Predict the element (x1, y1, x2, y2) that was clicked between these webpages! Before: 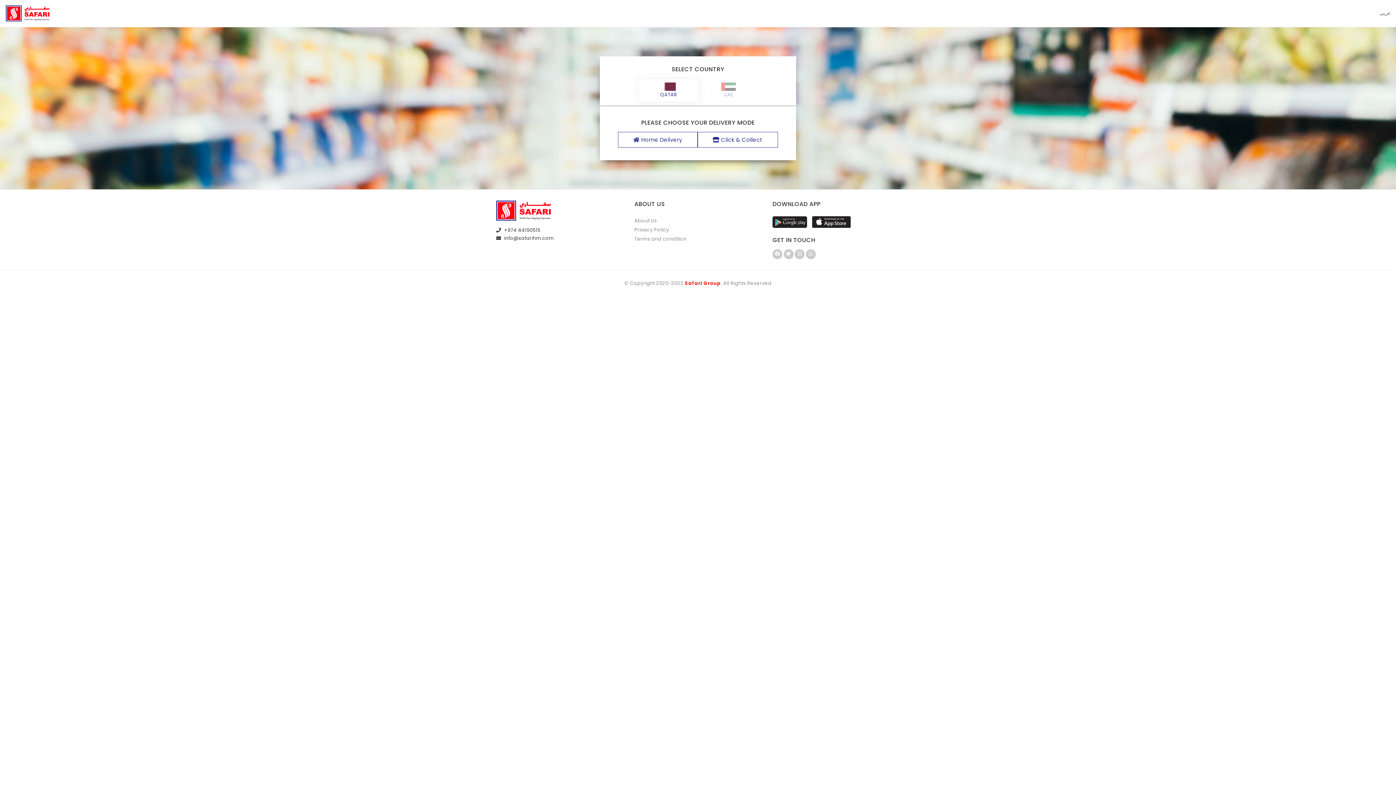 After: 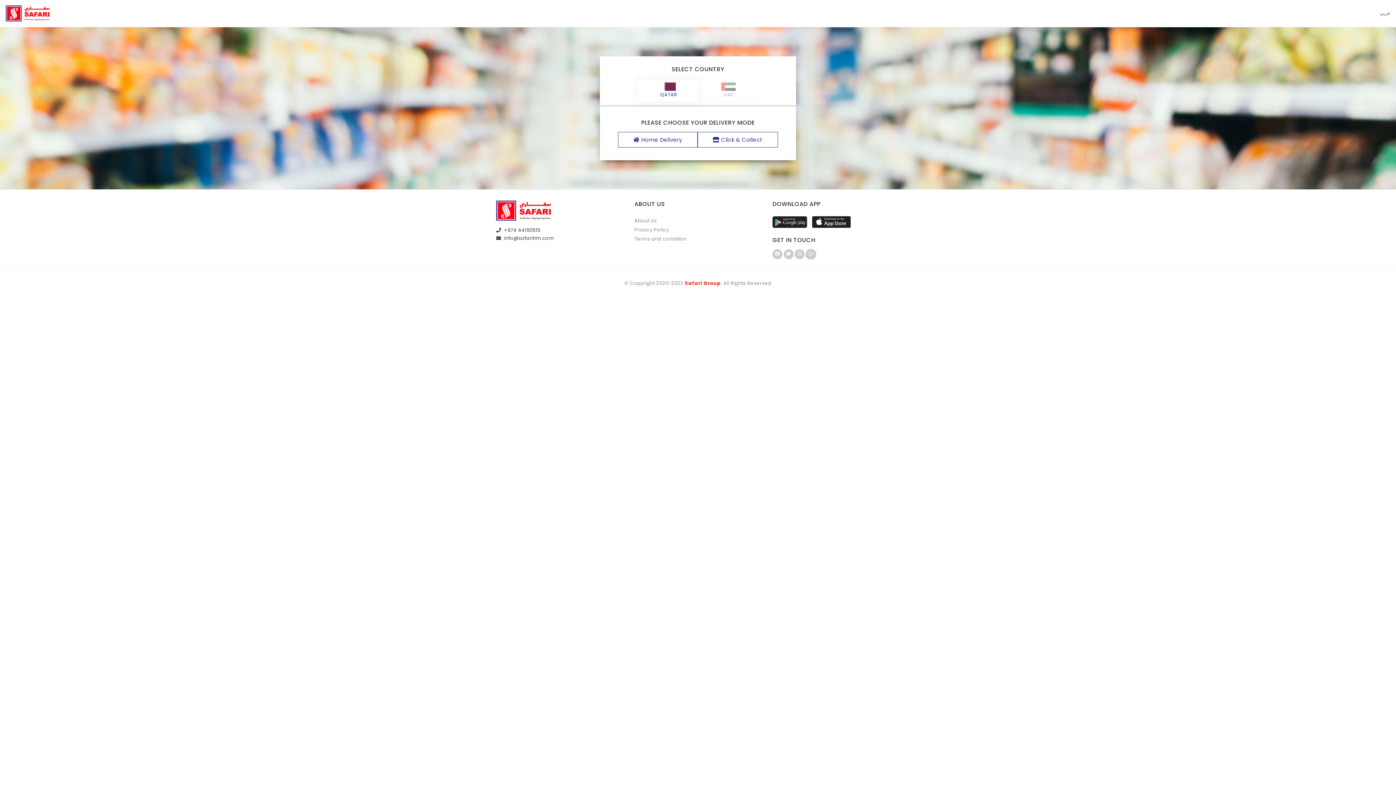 Action: bbox: (806, 249, 815, 259)